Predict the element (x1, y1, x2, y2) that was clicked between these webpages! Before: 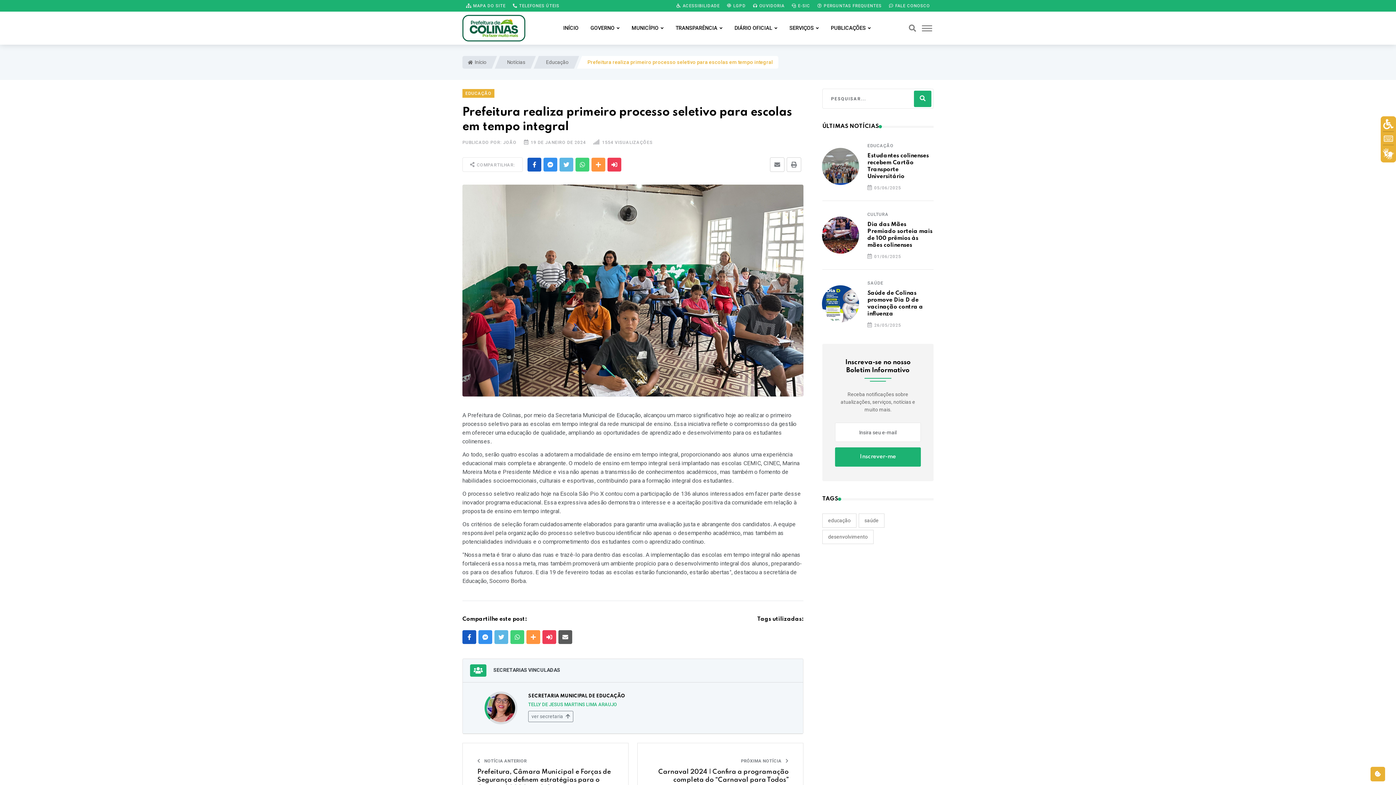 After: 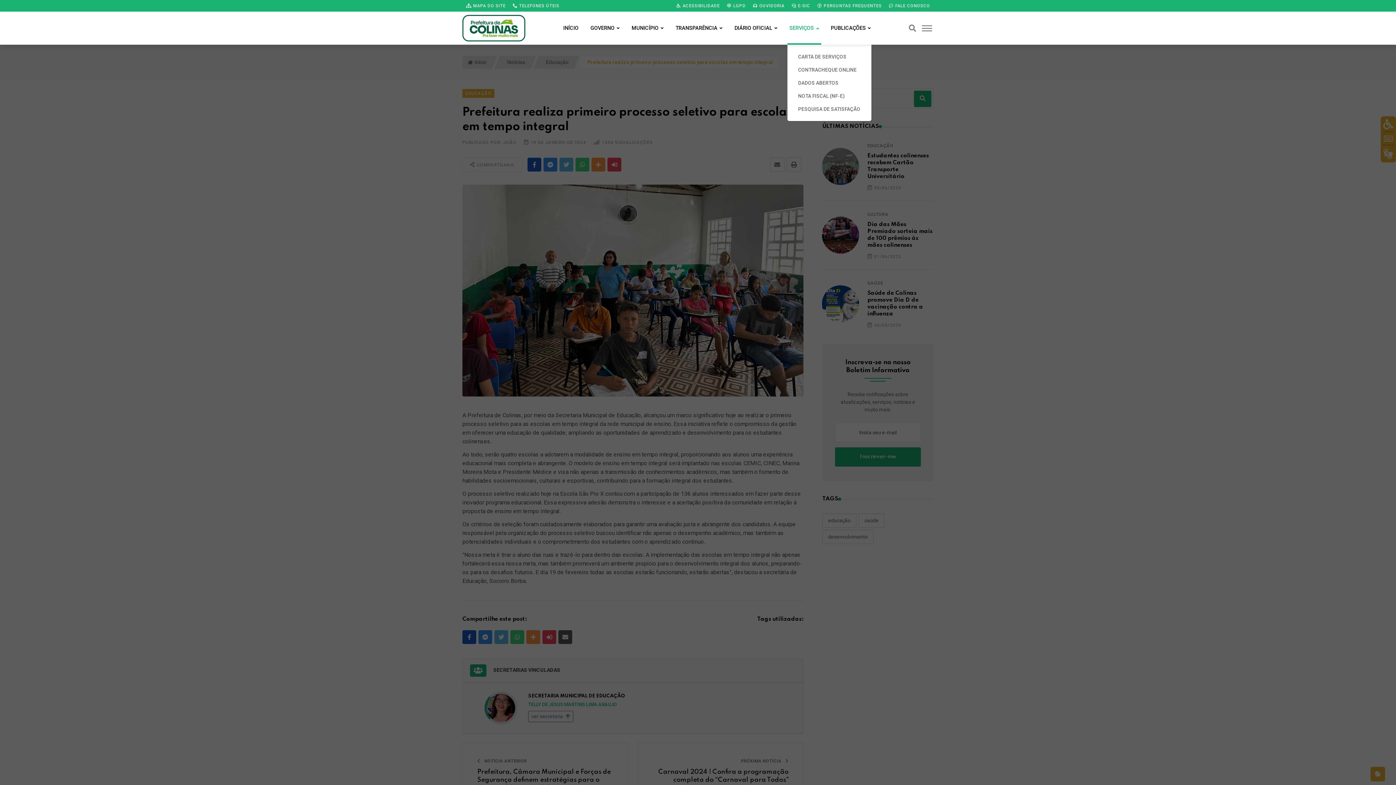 Action: label: SERVIÇOS bbox: (787, 11, 821, 44)